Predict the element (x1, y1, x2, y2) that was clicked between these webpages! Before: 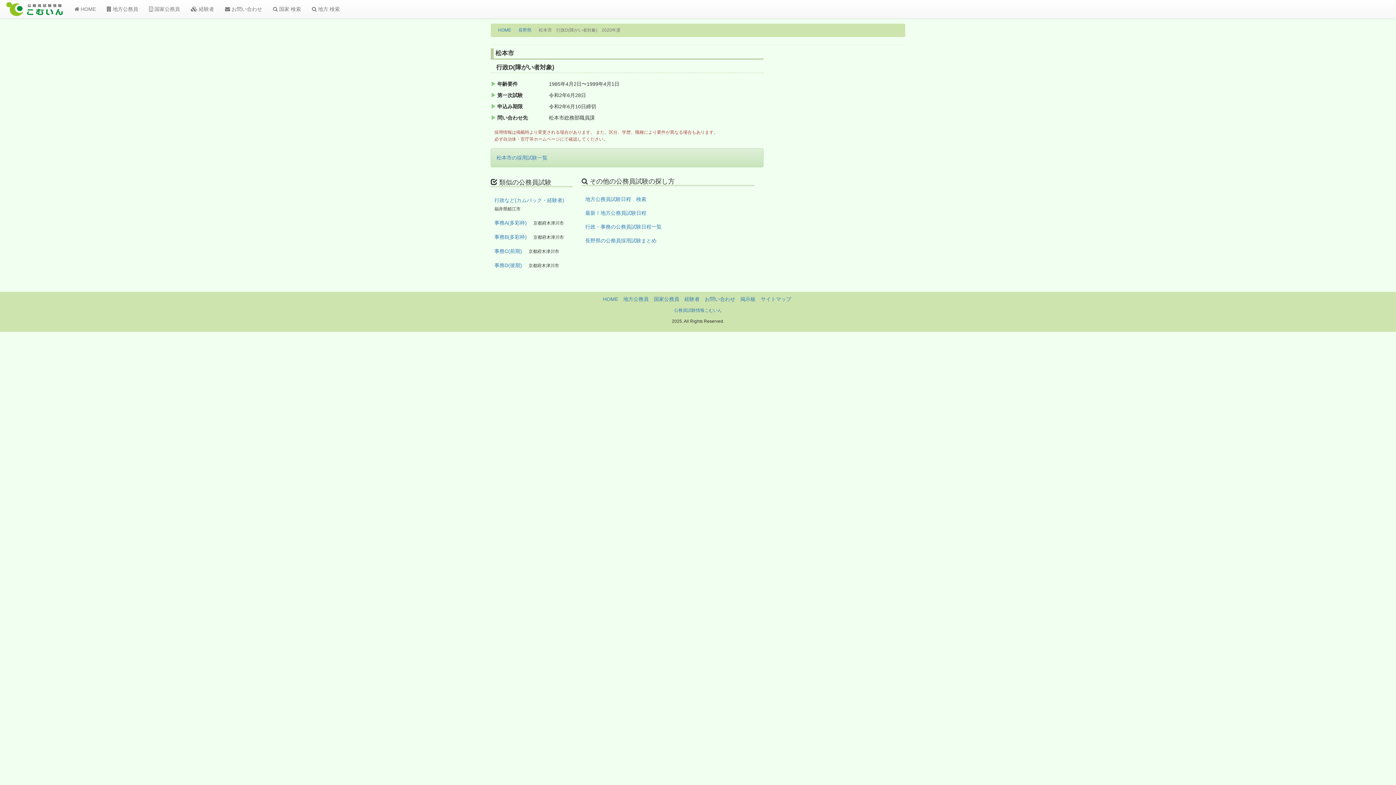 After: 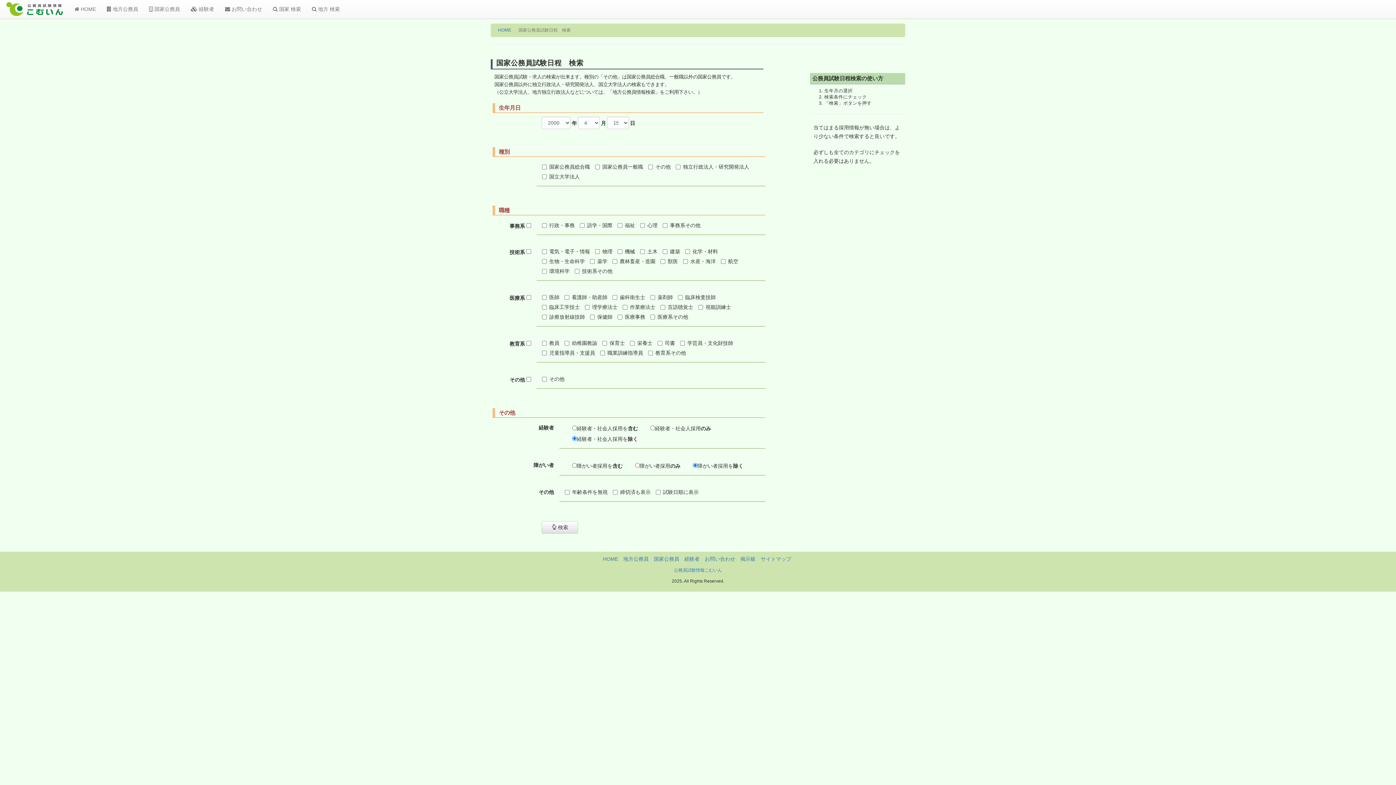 Action: label:  国家 検索 bbox: (267, 0, 306, 18)